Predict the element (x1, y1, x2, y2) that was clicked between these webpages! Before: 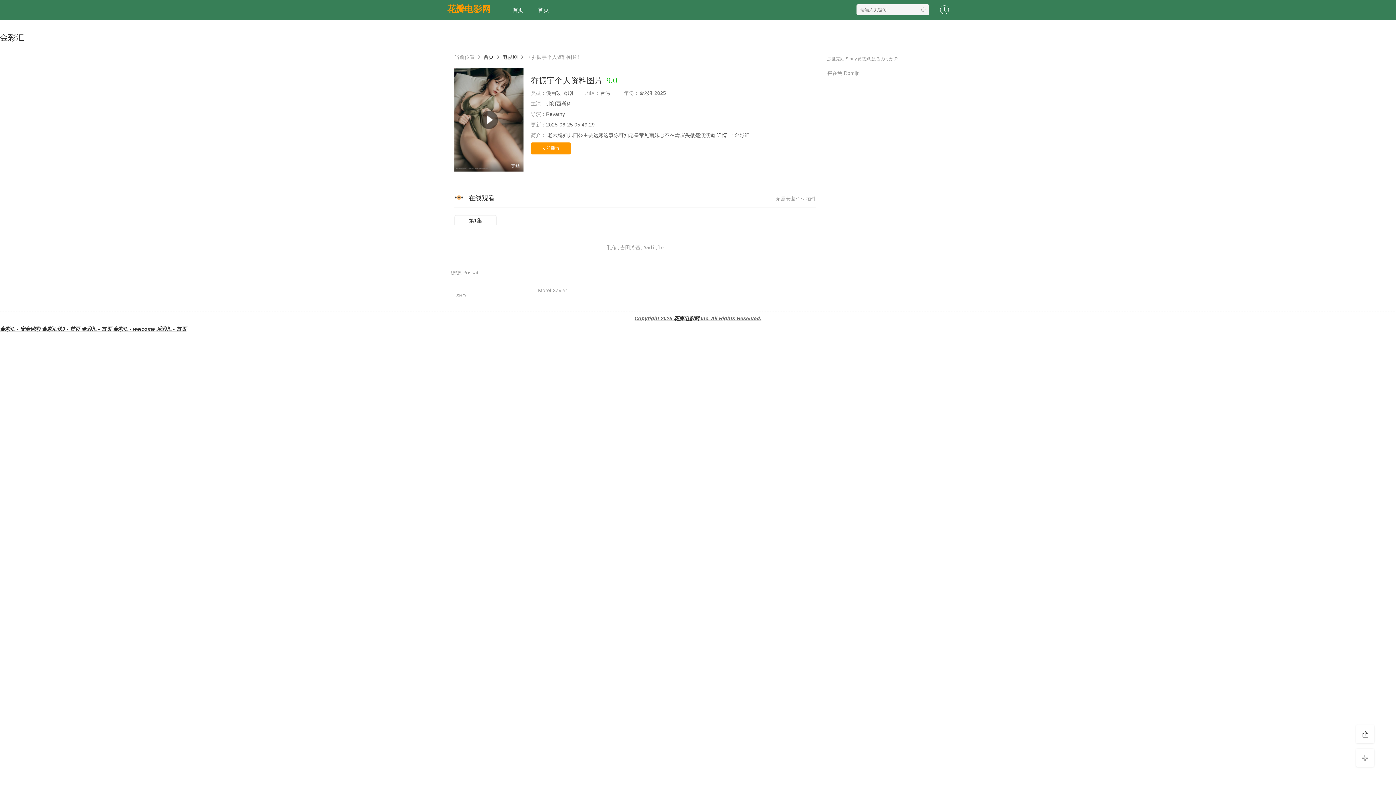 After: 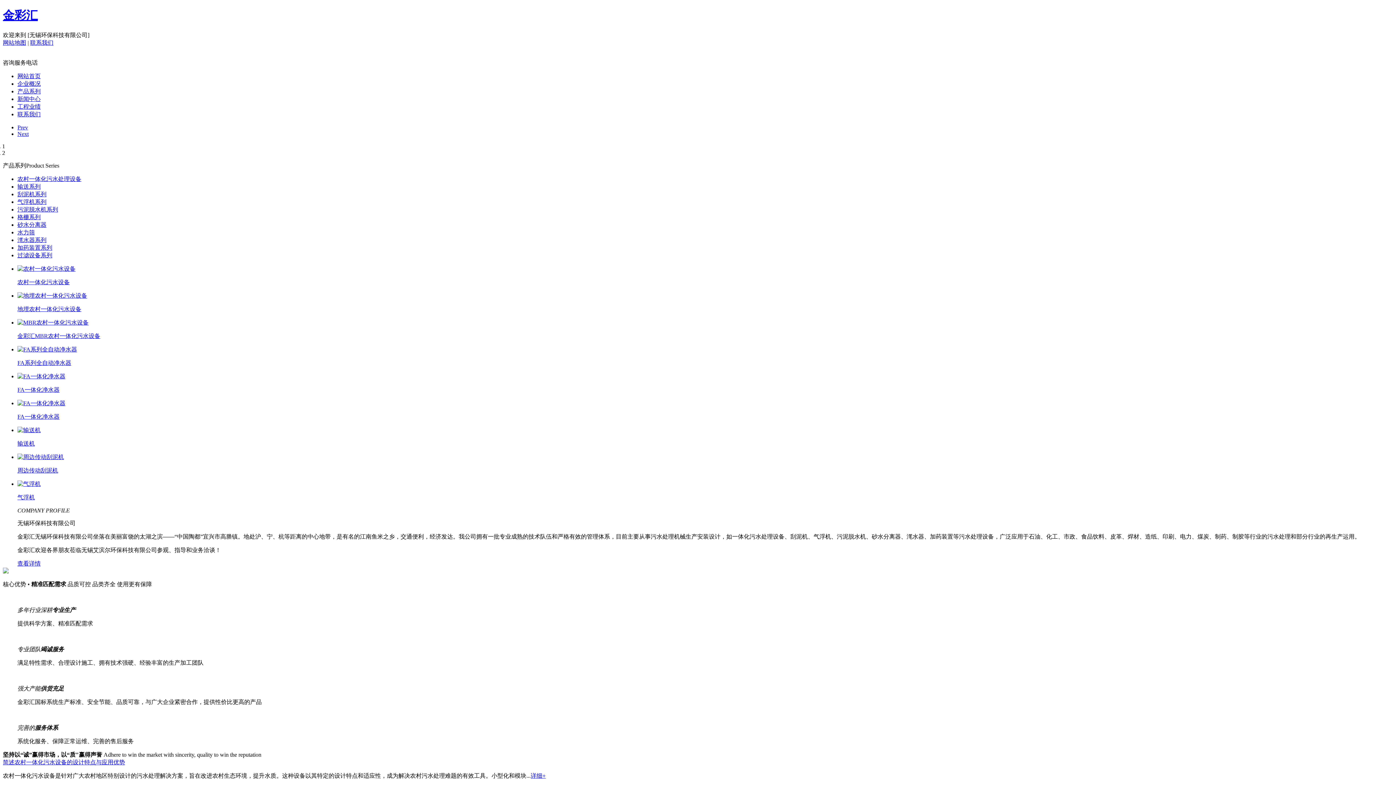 Action: label: 花瓣电影网 bbox: (447, 0, 501, 18)